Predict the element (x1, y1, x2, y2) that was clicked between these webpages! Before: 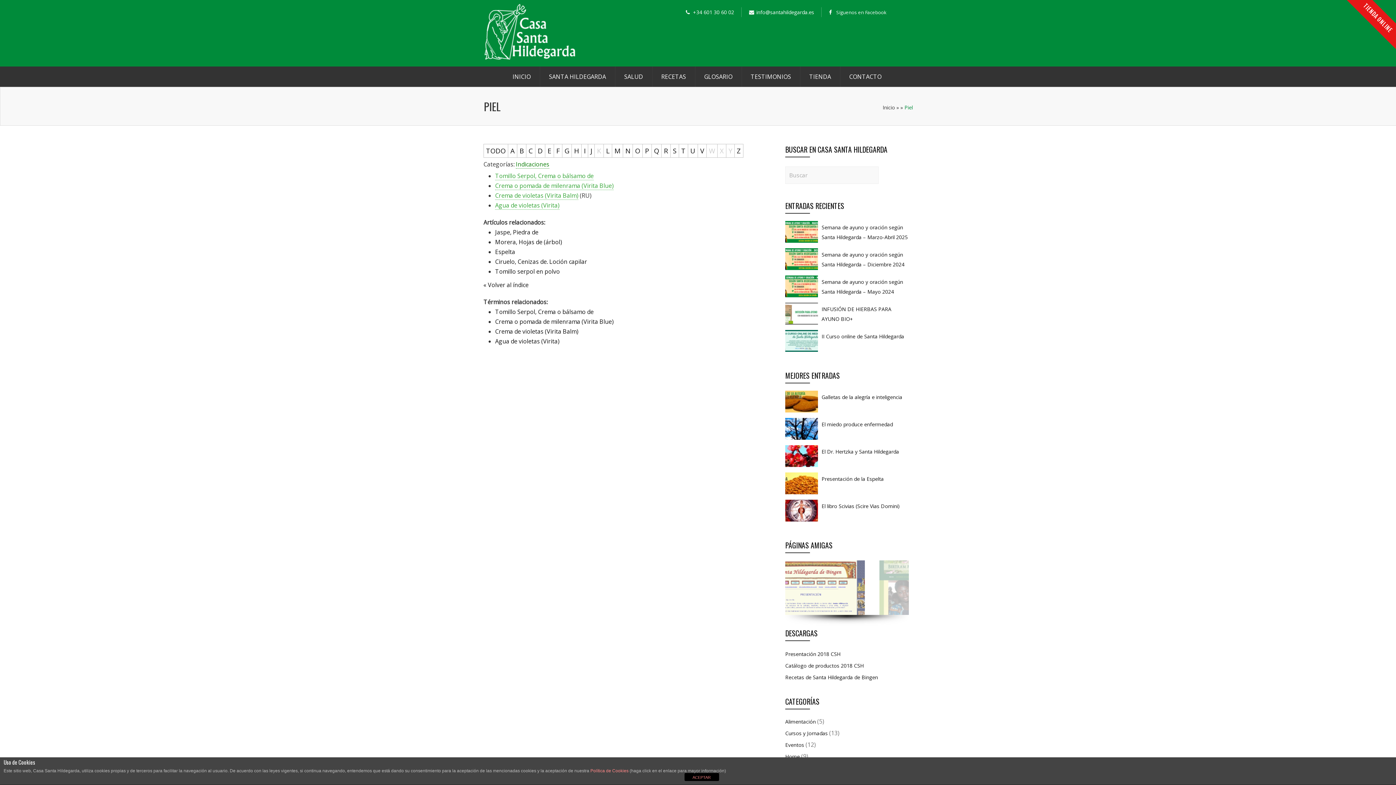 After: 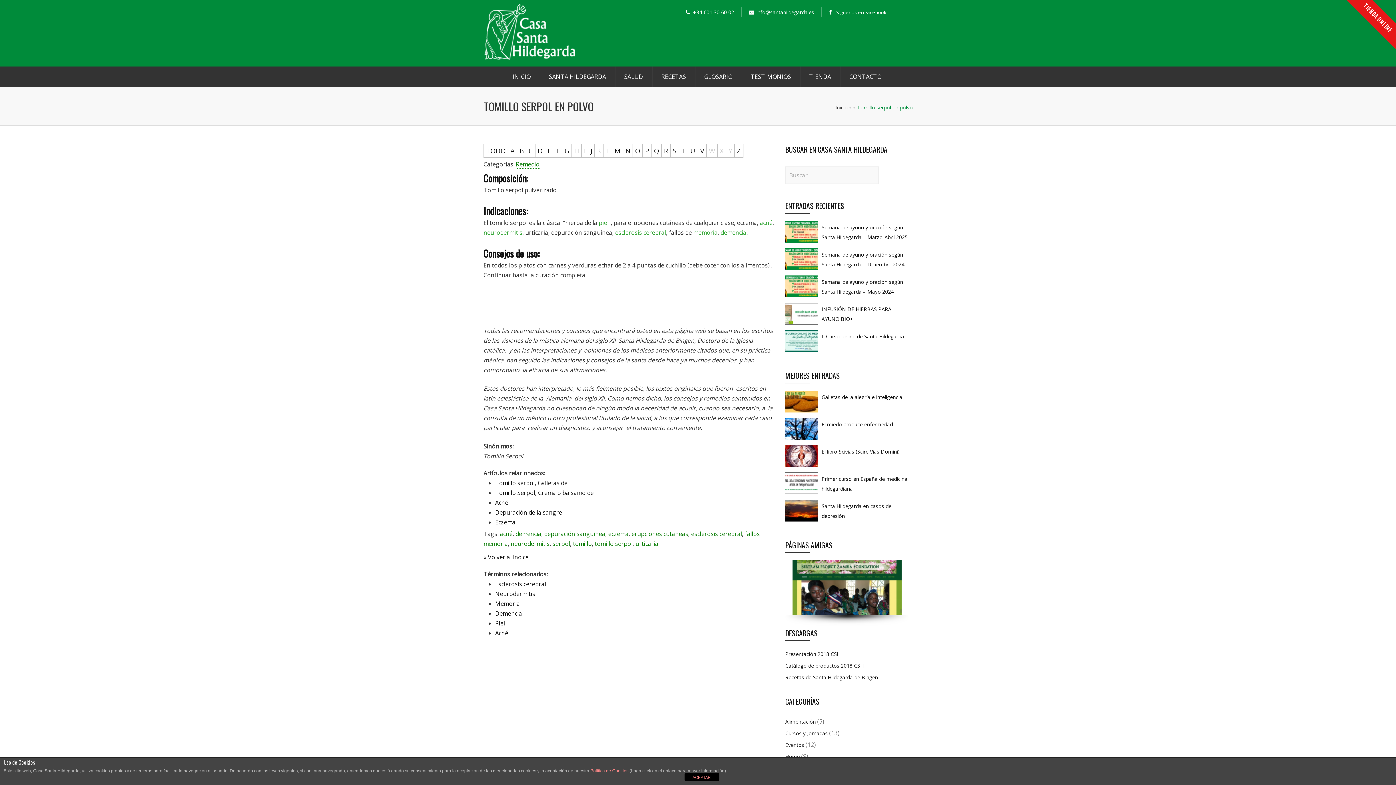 Action: bbox: (495, 267, 560, 275) label: Tomillo serpol en polvo